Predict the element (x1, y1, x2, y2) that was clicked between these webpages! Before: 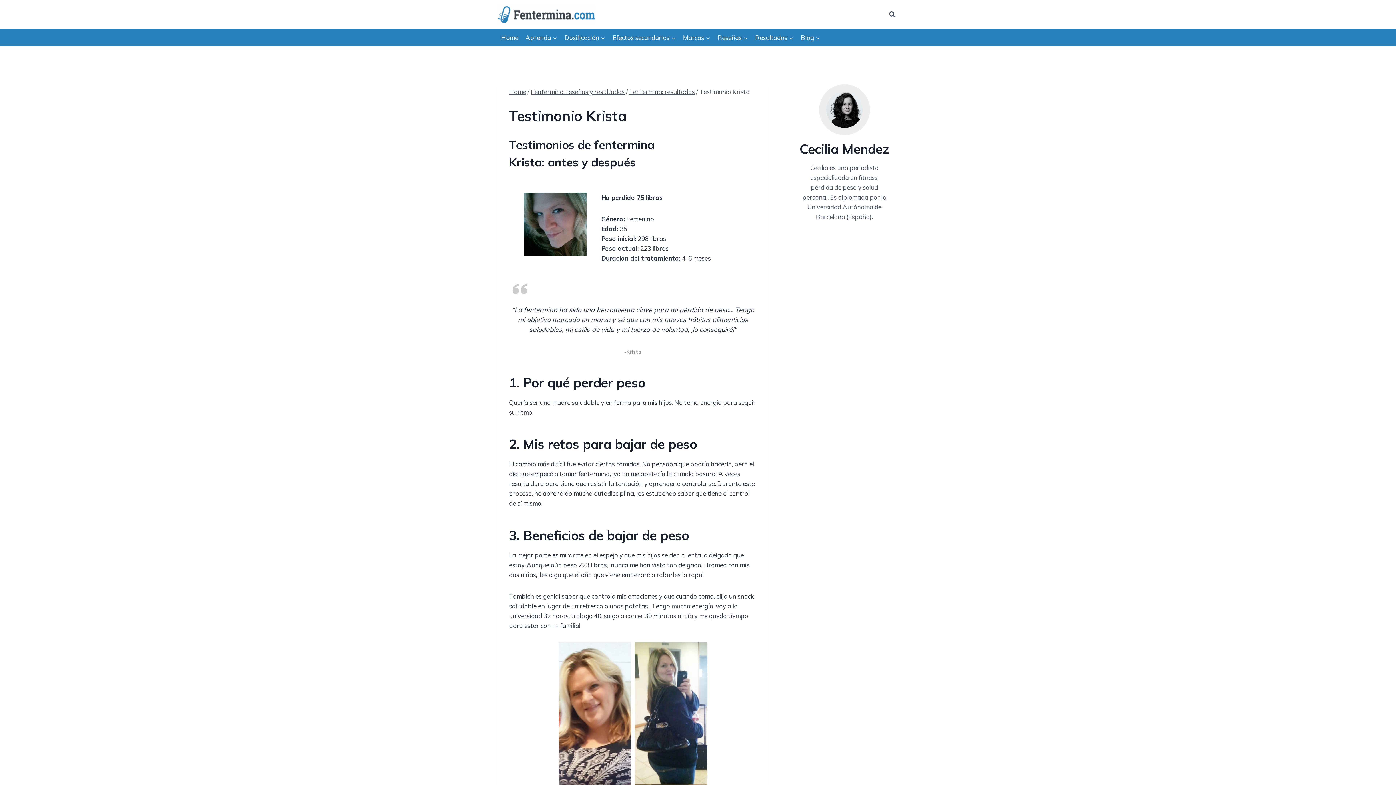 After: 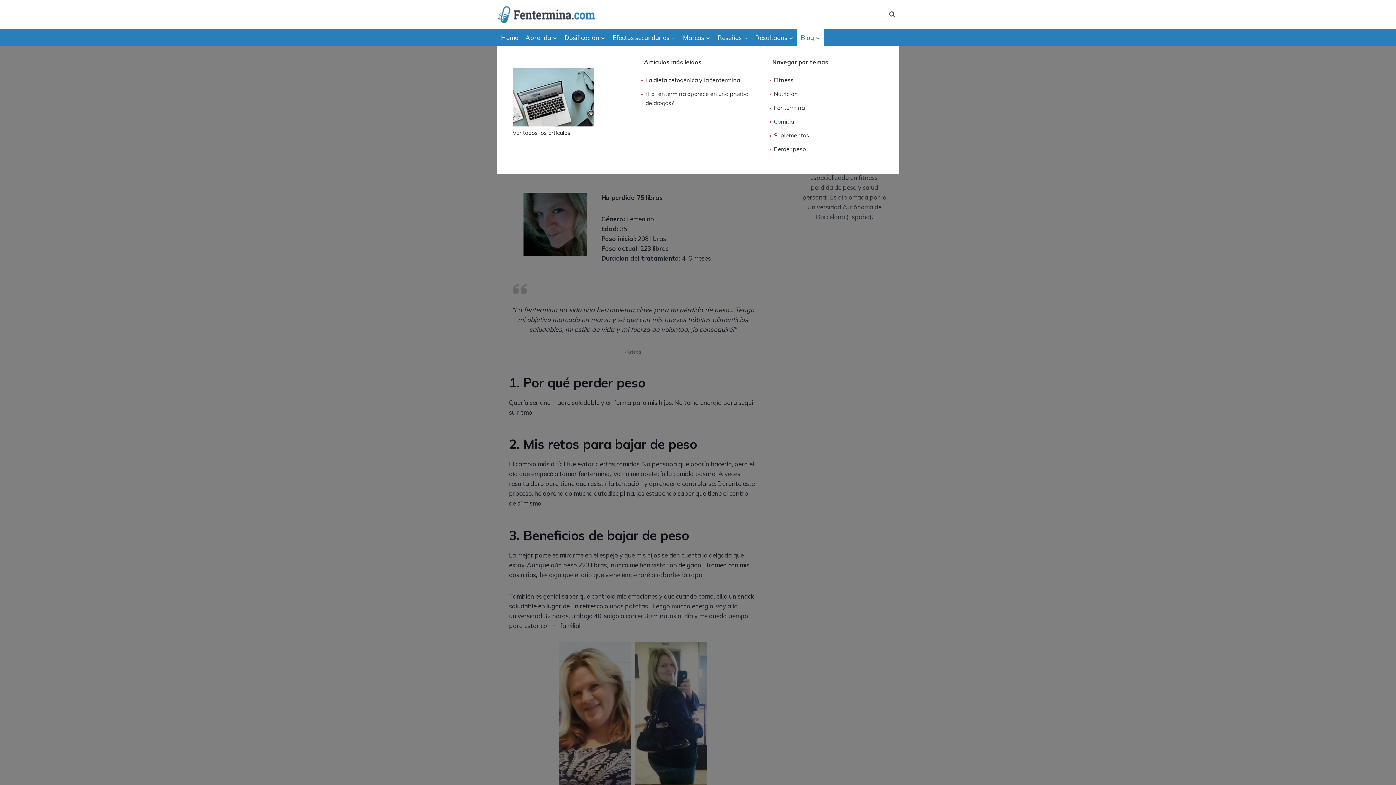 Action: label: Blog bbox: (797, 29, 824, 46)